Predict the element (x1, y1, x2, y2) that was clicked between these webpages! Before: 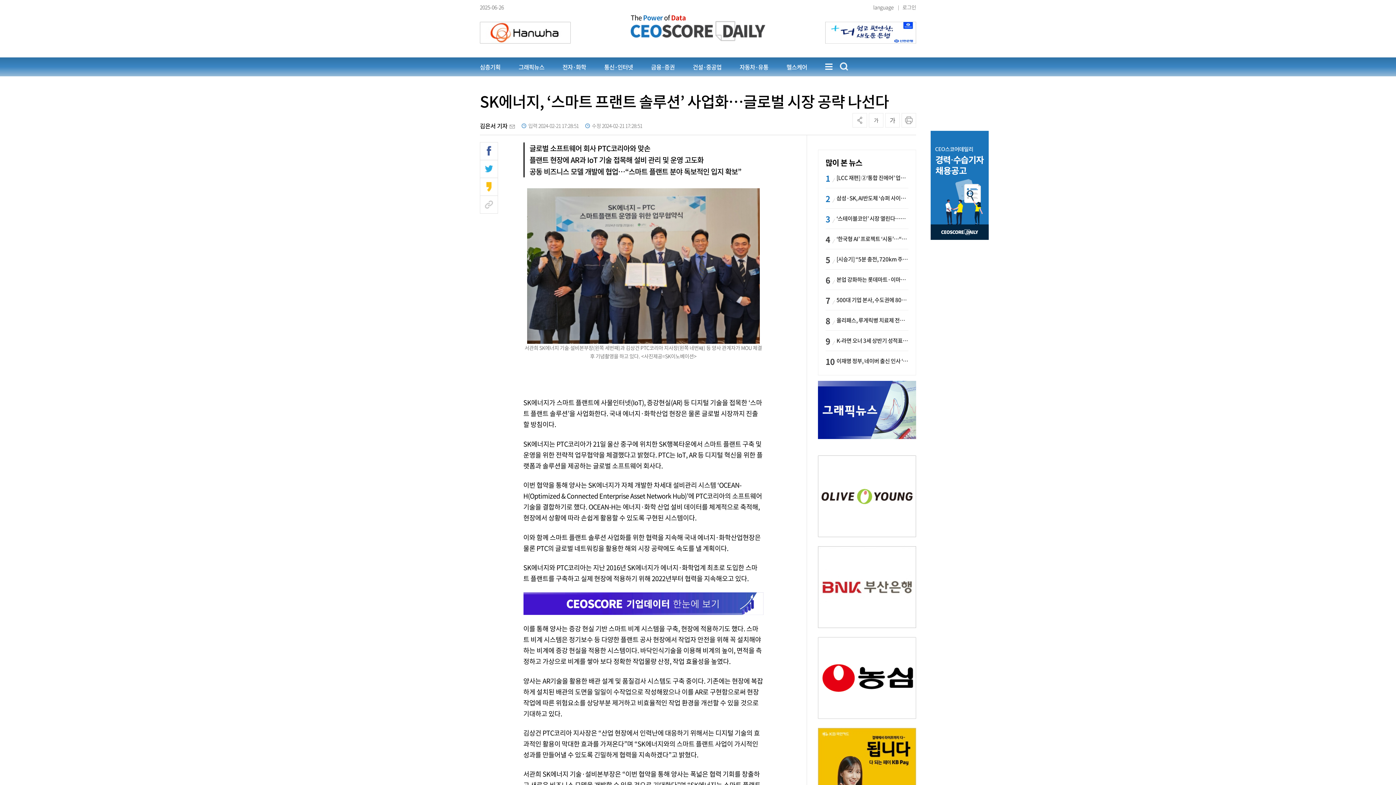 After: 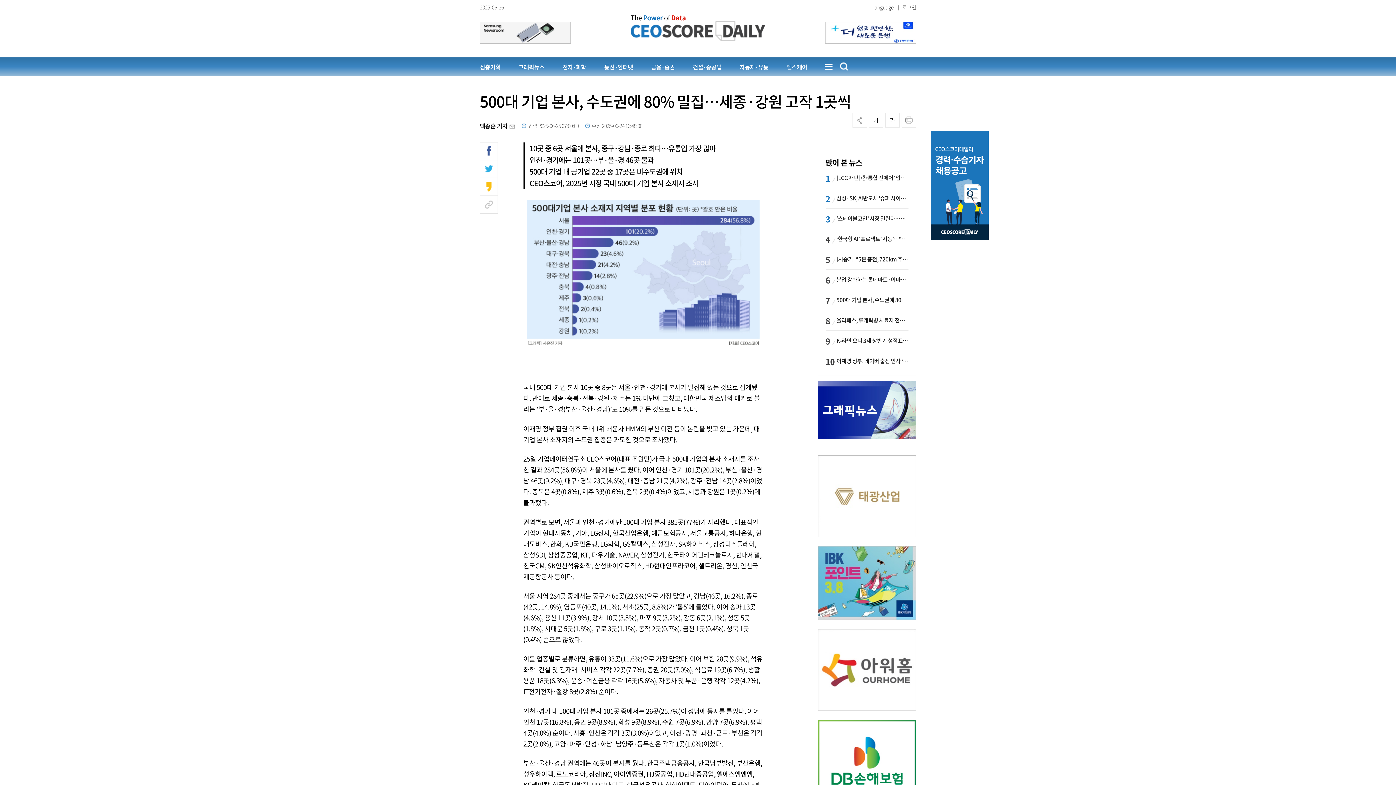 Action: label: 500대 기업 본사, 수도권에 80% 밀집…세종·강원 고작 1곳씩 bbox: (825, 293, 908, 306)